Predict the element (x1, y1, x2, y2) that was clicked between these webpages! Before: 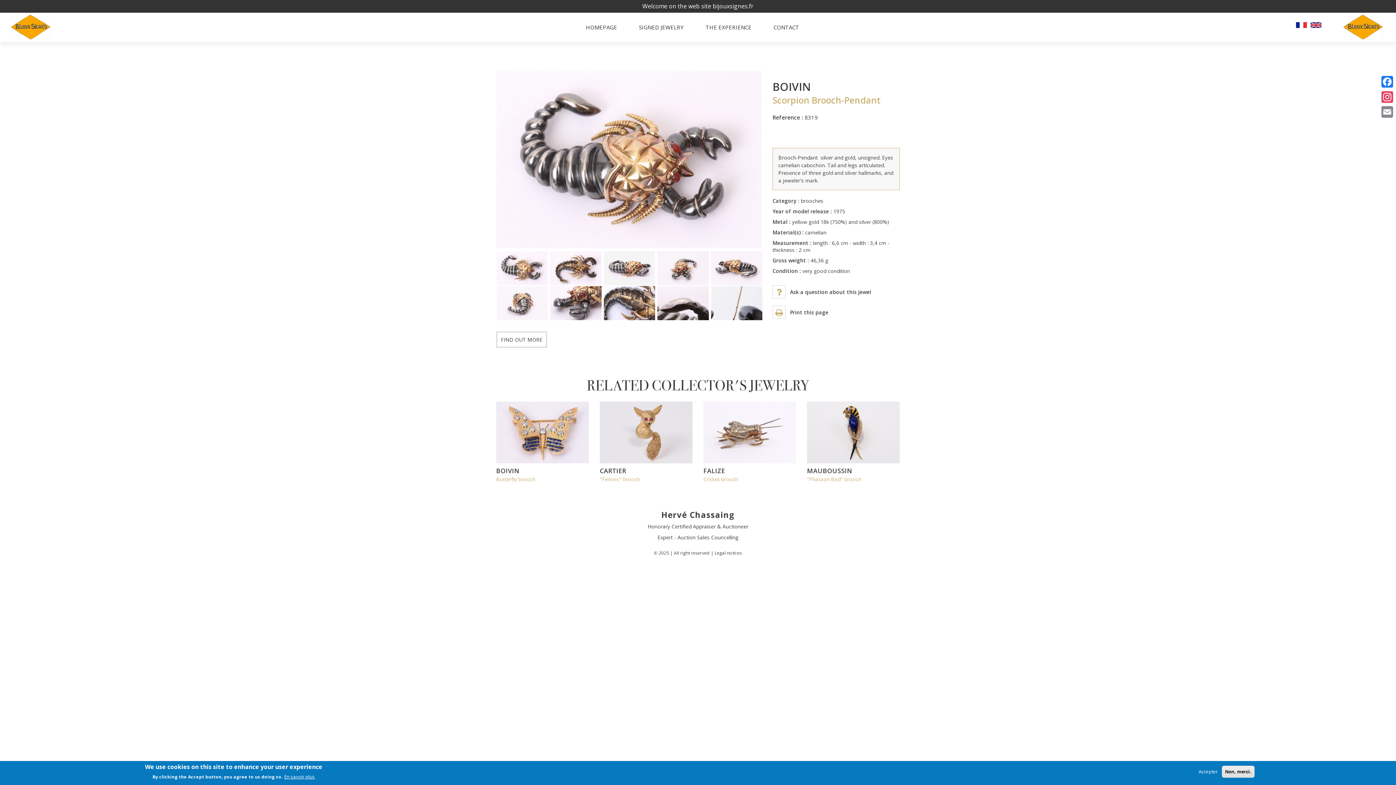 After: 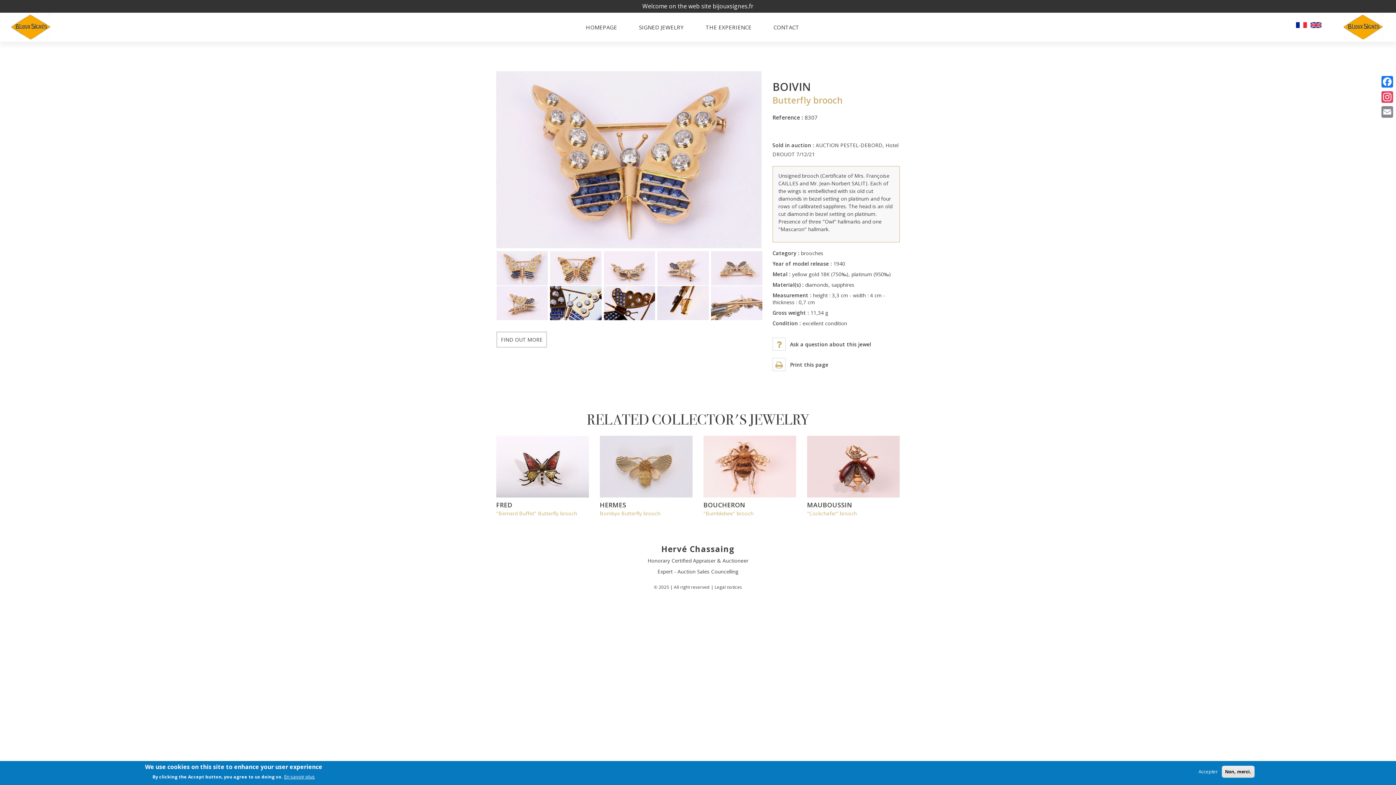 Action: bbox: (496, 428, 589, 435)